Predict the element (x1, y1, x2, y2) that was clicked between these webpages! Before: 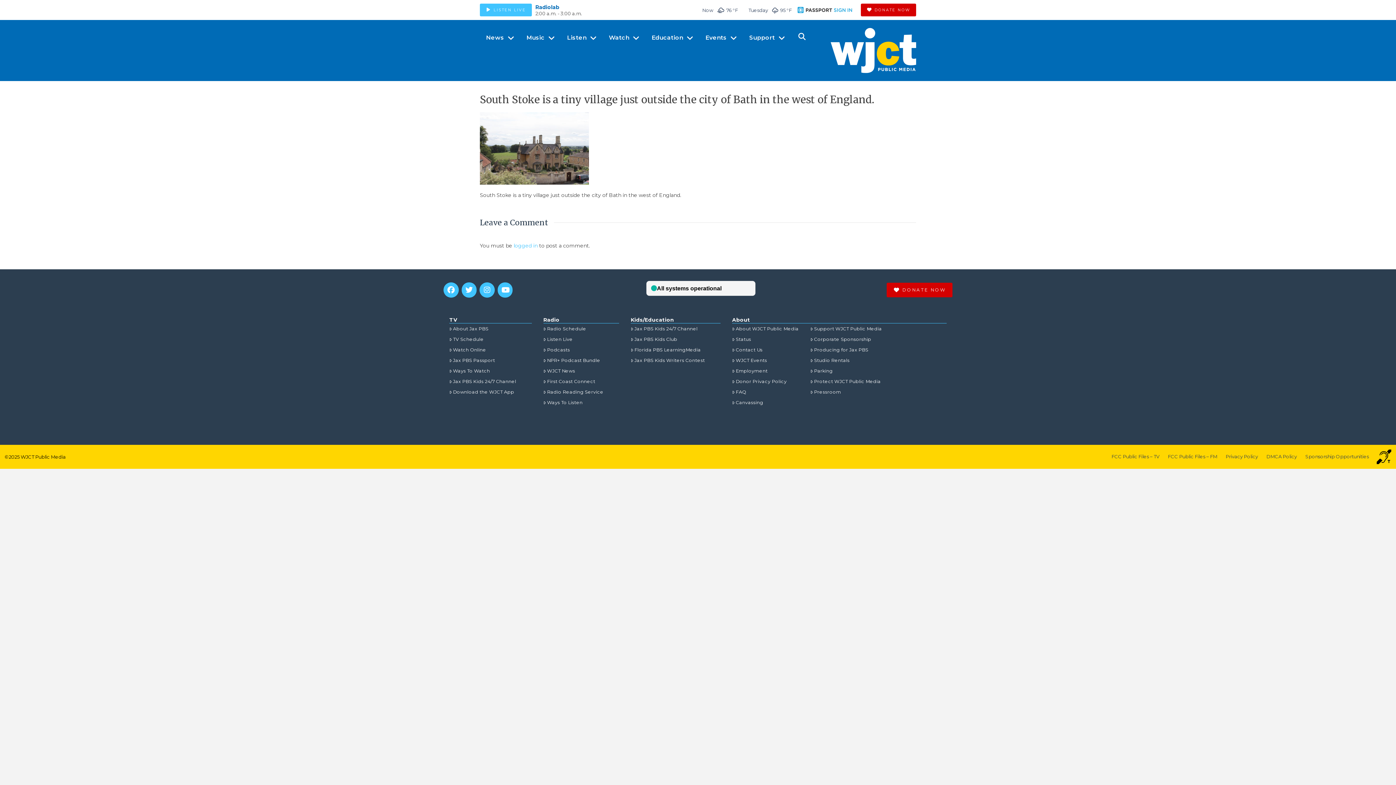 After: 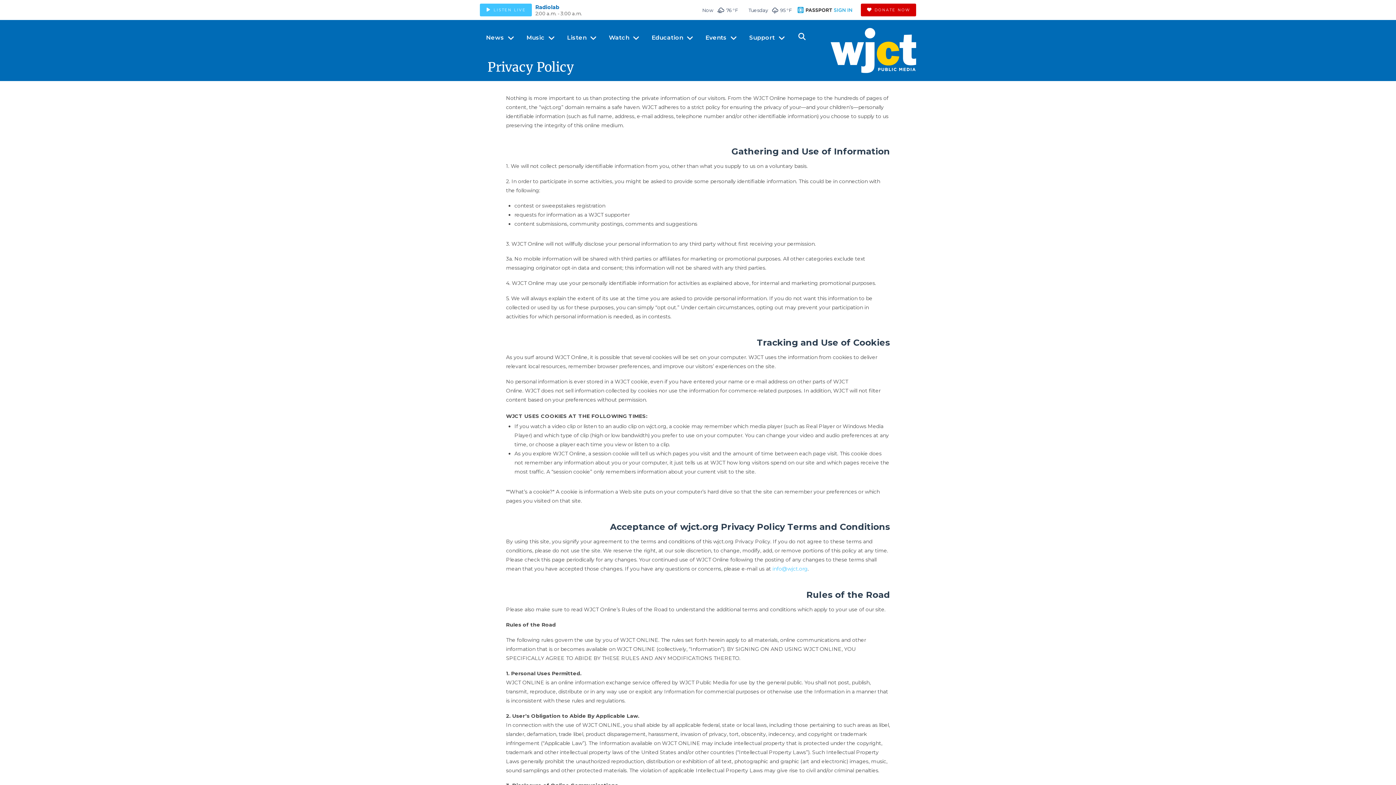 Action: bbox: (1221, 449, 1262, 464) label: Privacy Policy